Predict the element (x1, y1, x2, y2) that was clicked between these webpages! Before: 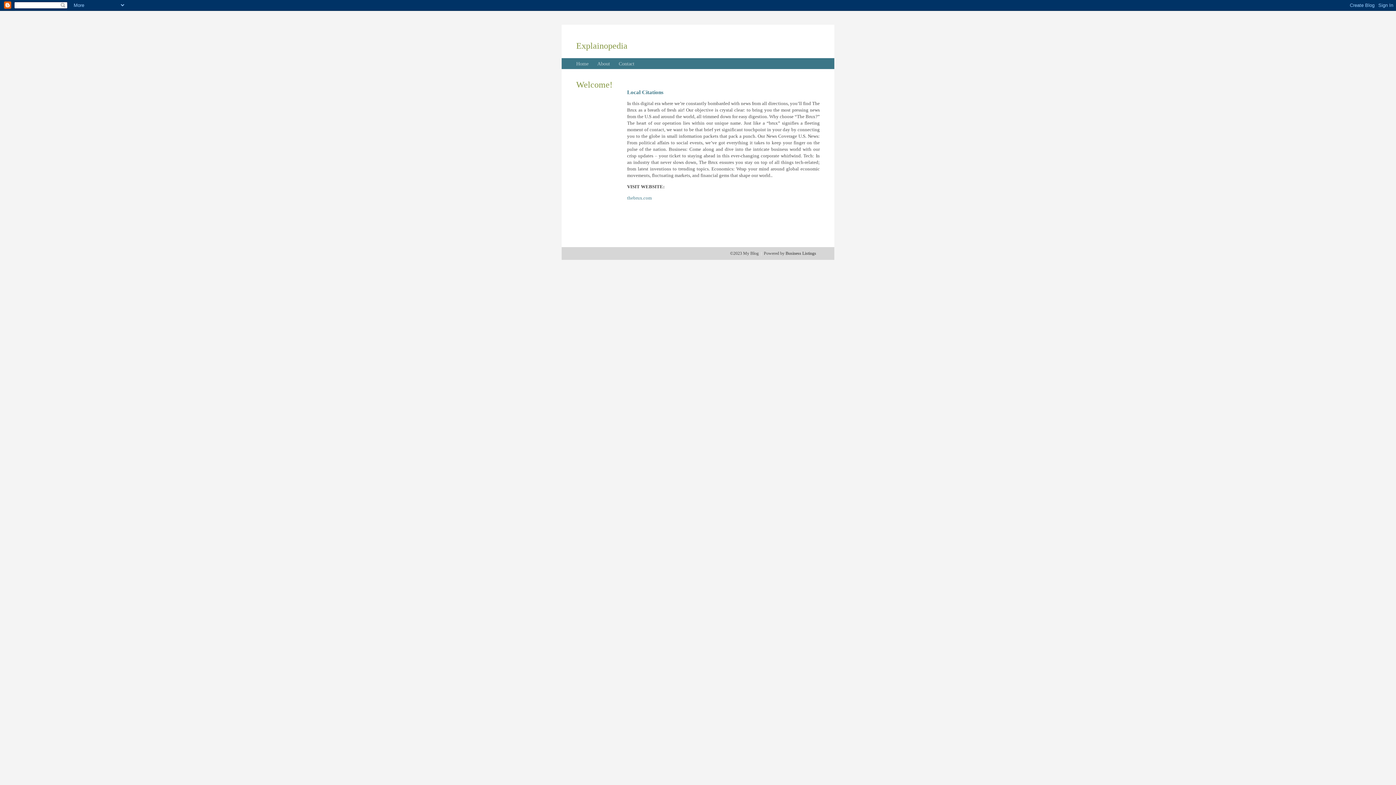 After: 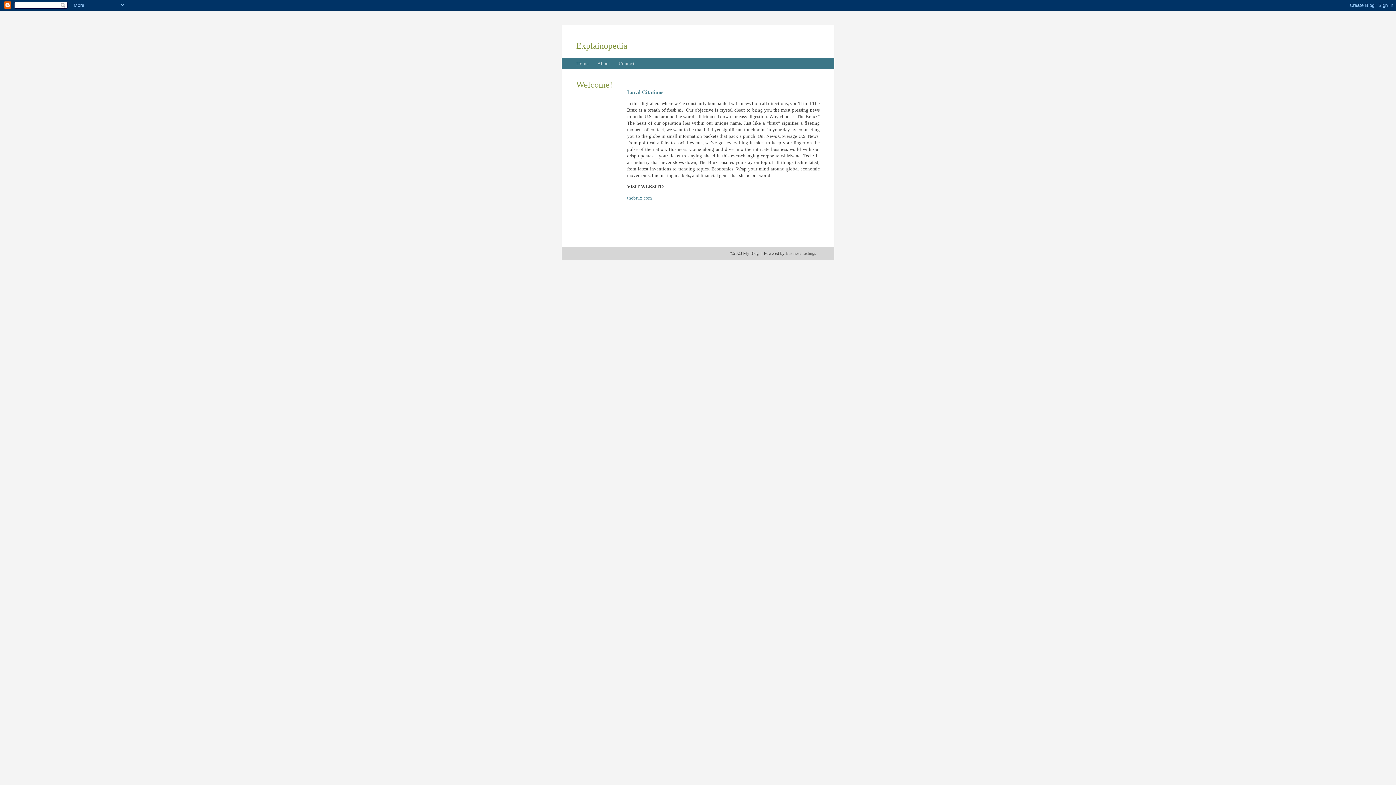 Action: label: Business Listings bbox: (785, 250, 816, 256)